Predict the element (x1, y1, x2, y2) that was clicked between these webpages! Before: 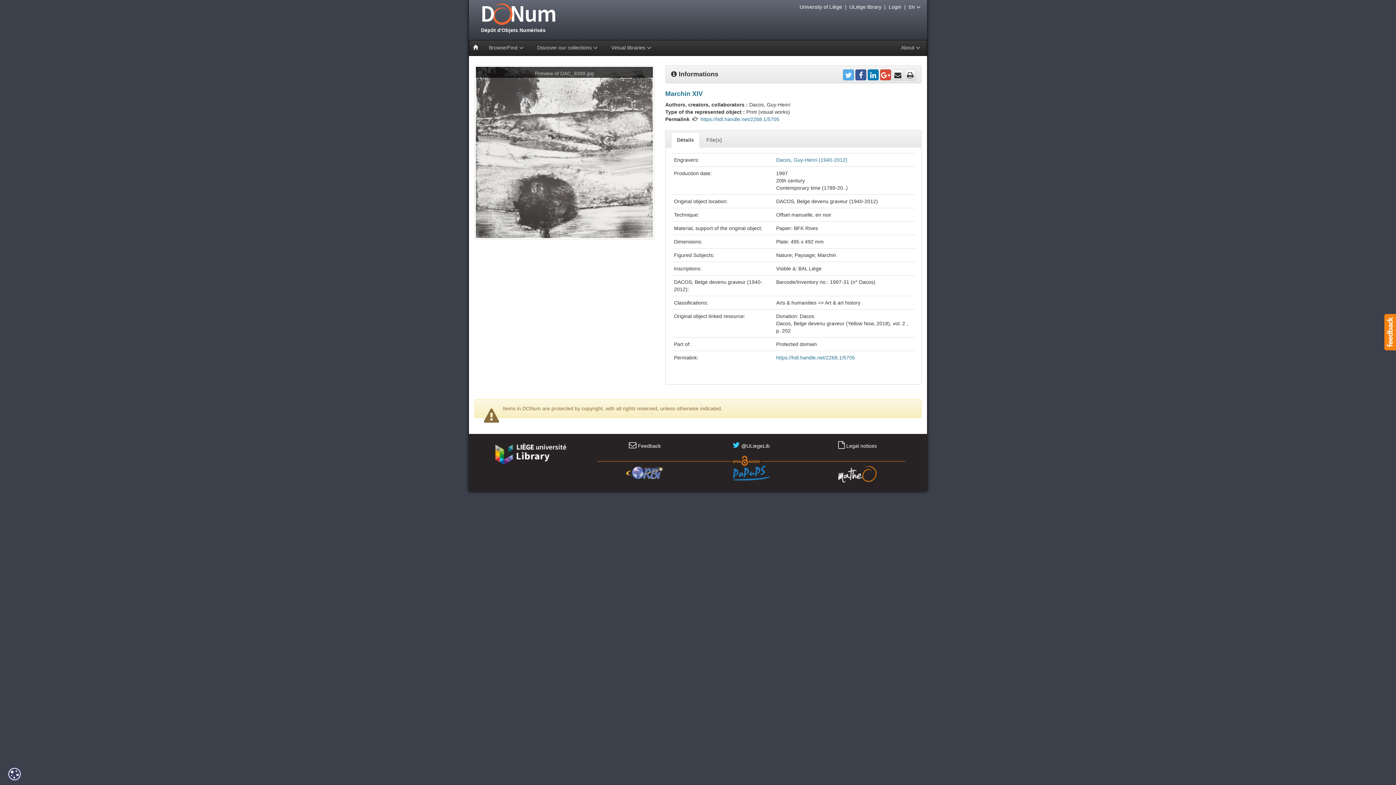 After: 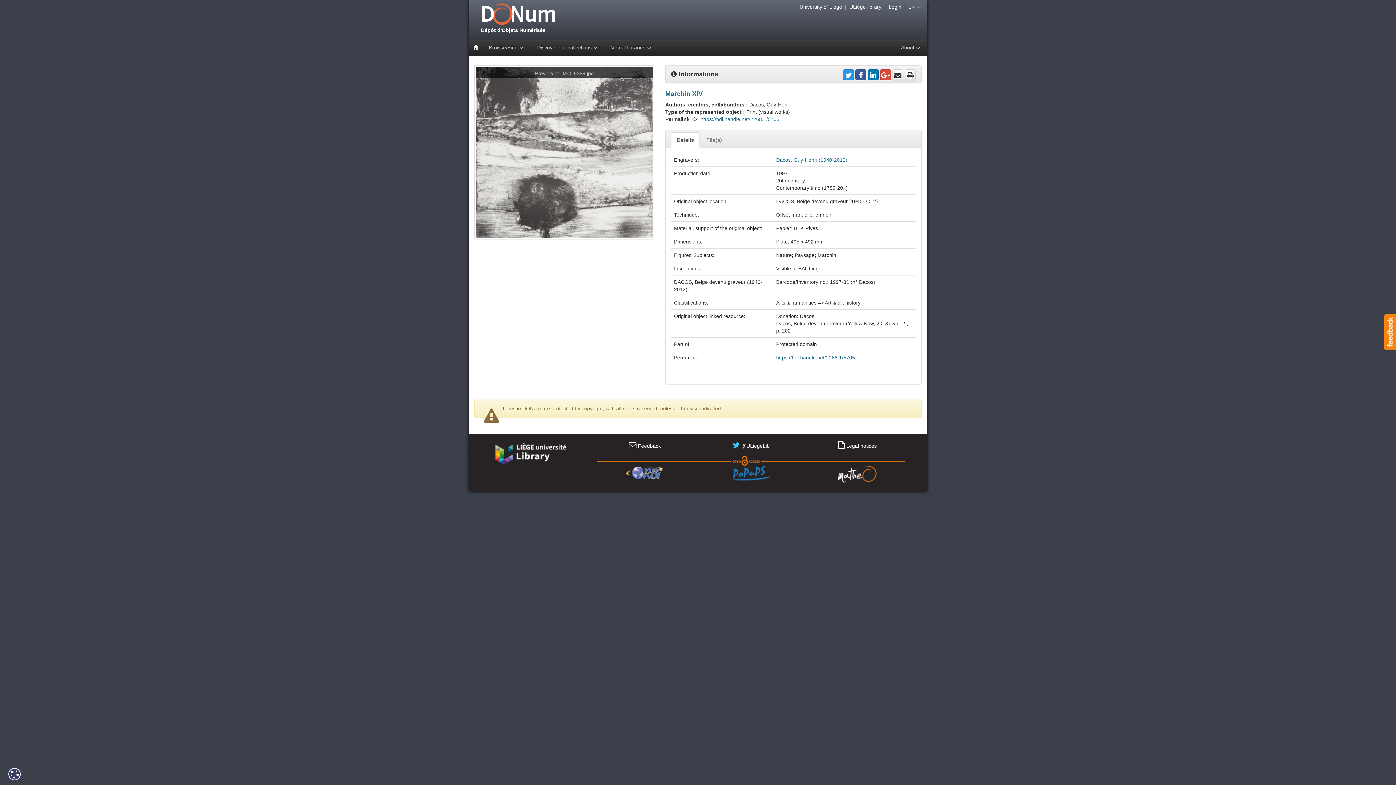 Action: bbox: (843, 69, 854, 80)